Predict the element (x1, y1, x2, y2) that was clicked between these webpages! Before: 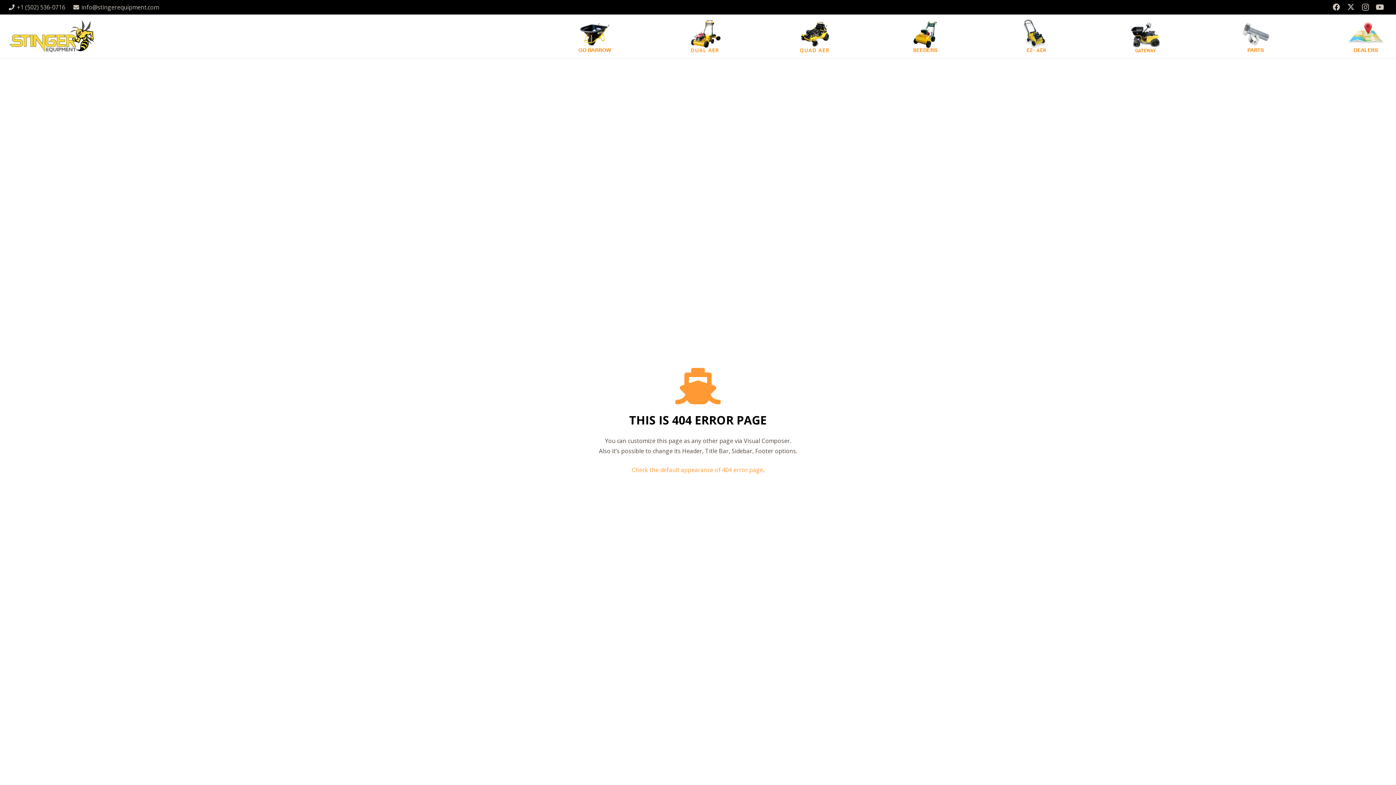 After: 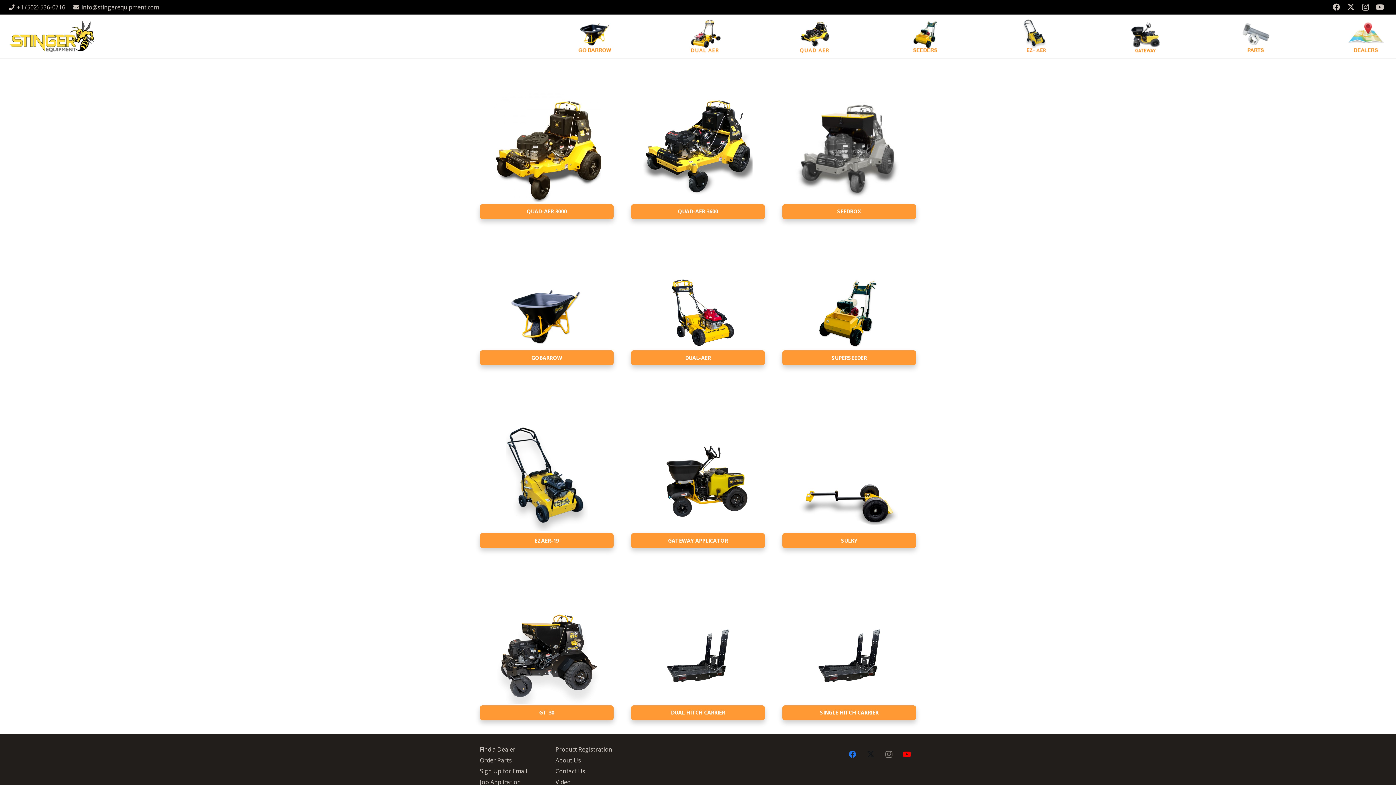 Action: bbox: (1234, 14, 1277, 58)